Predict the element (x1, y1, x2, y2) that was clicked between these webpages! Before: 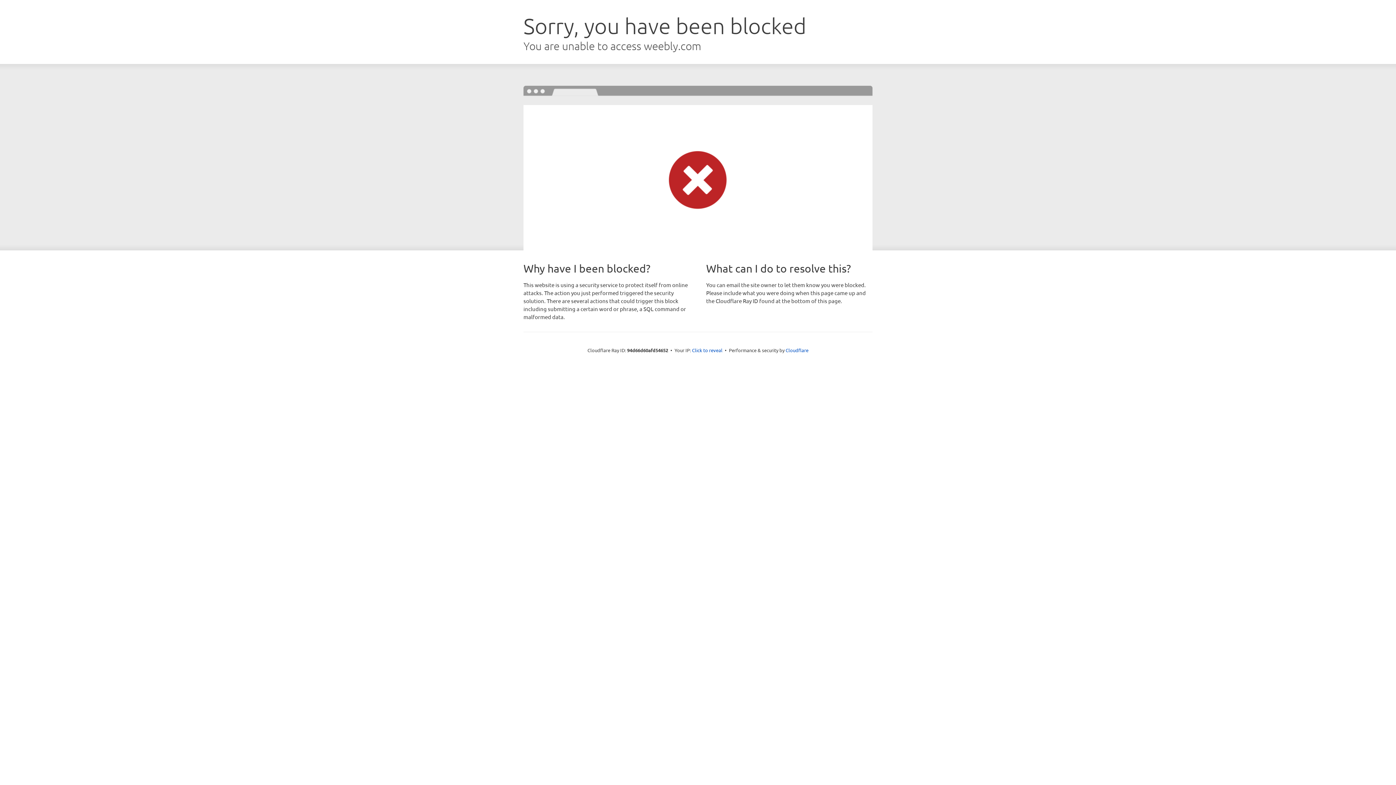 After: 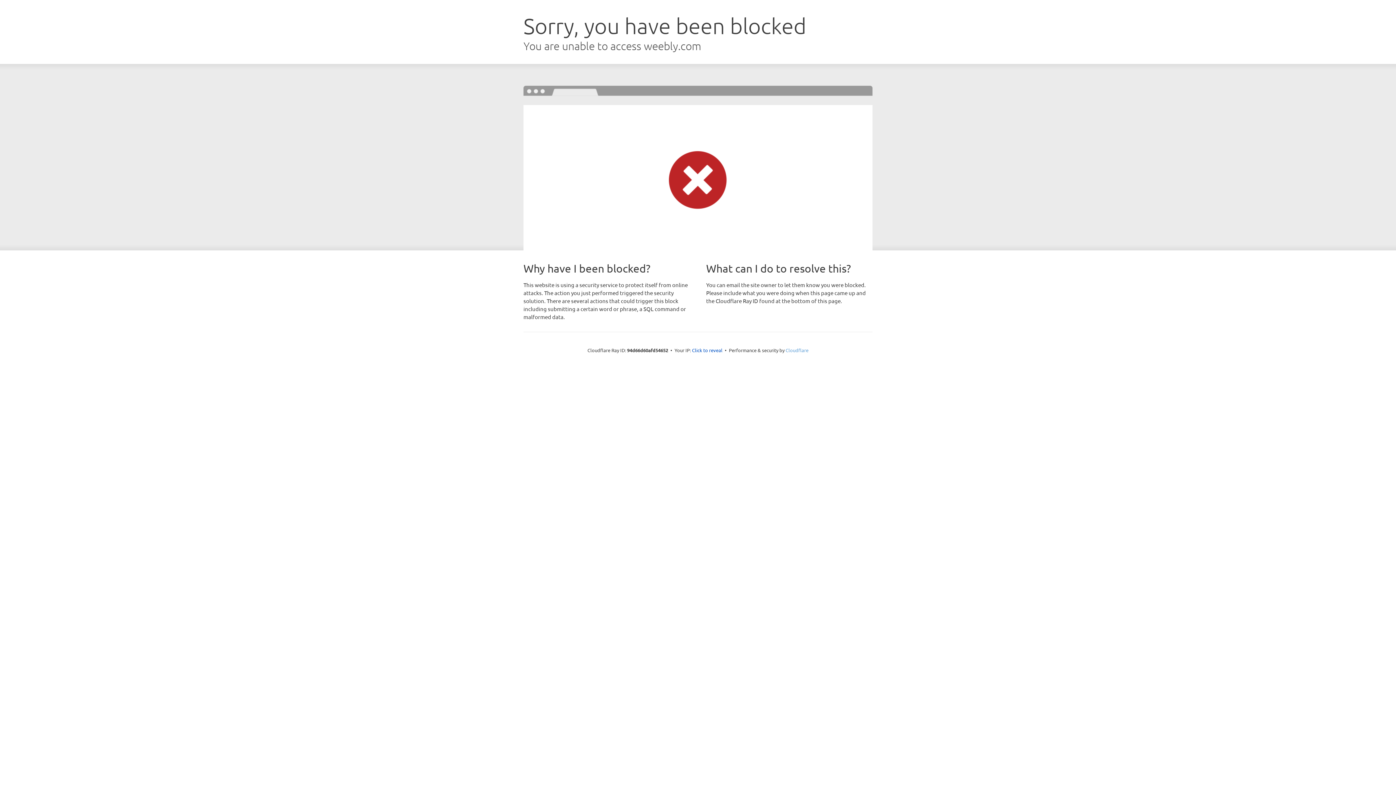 Action: label: Cloudflare bbox: (785, 347, 808, 353)